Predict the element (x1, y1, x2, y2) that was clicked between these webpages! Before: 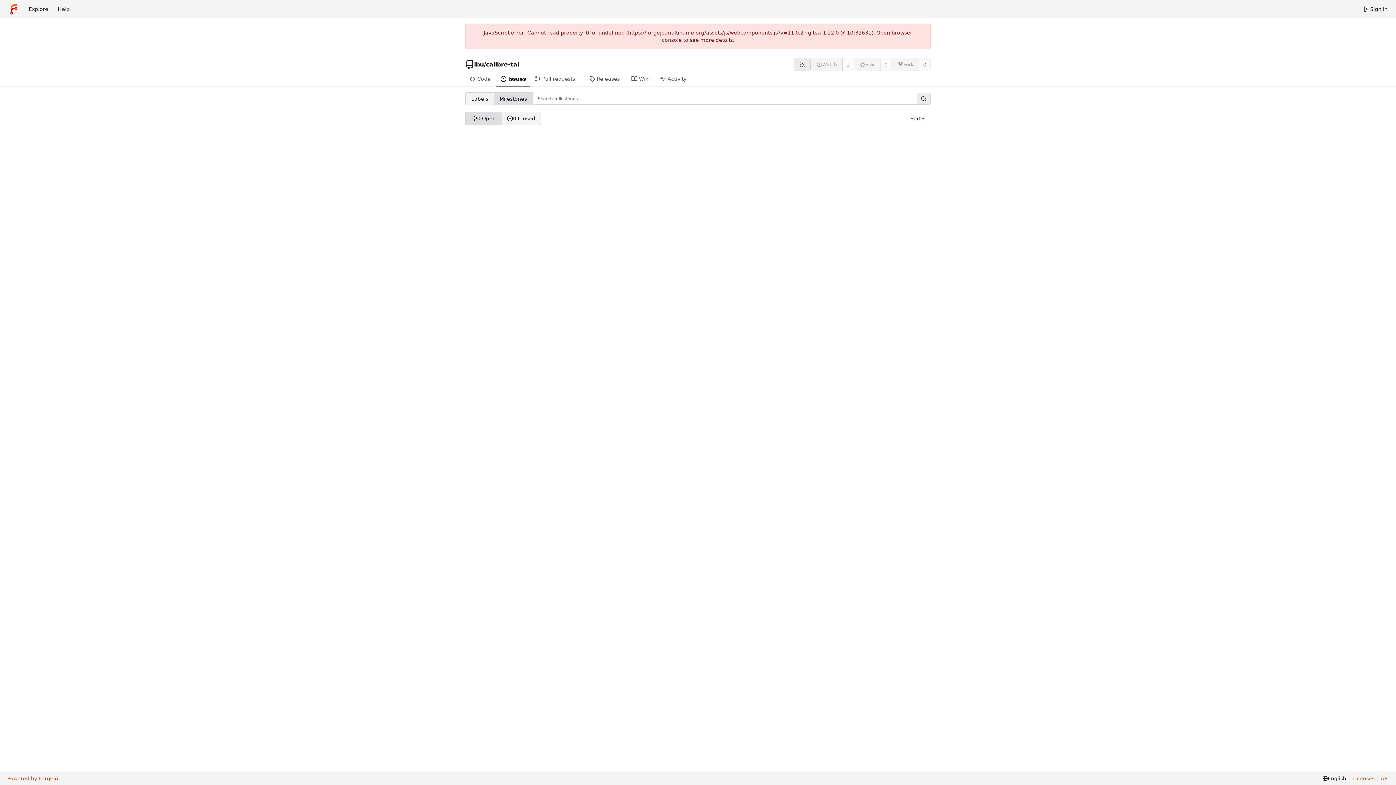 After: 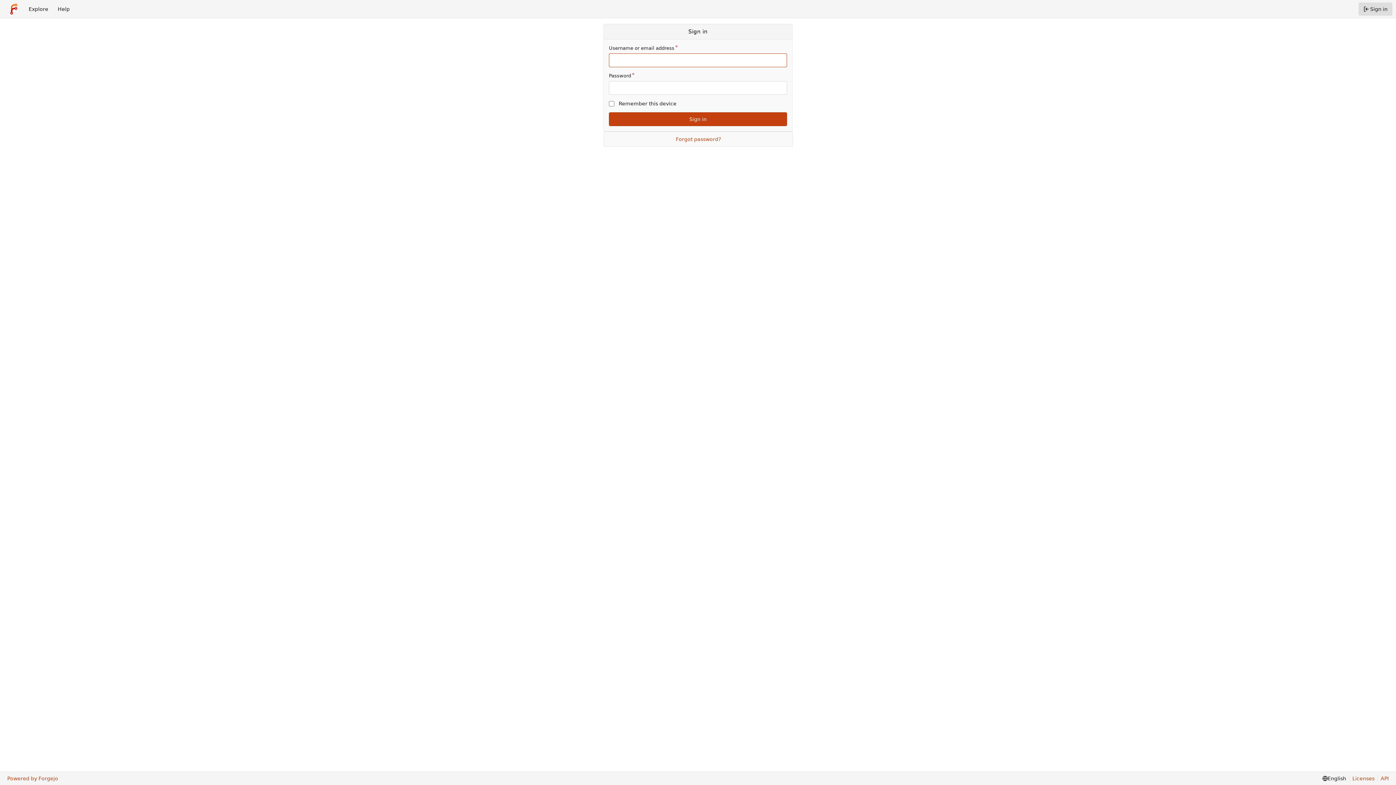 Action: bbox: (1358, 2, 1392, 15) label: Sign in